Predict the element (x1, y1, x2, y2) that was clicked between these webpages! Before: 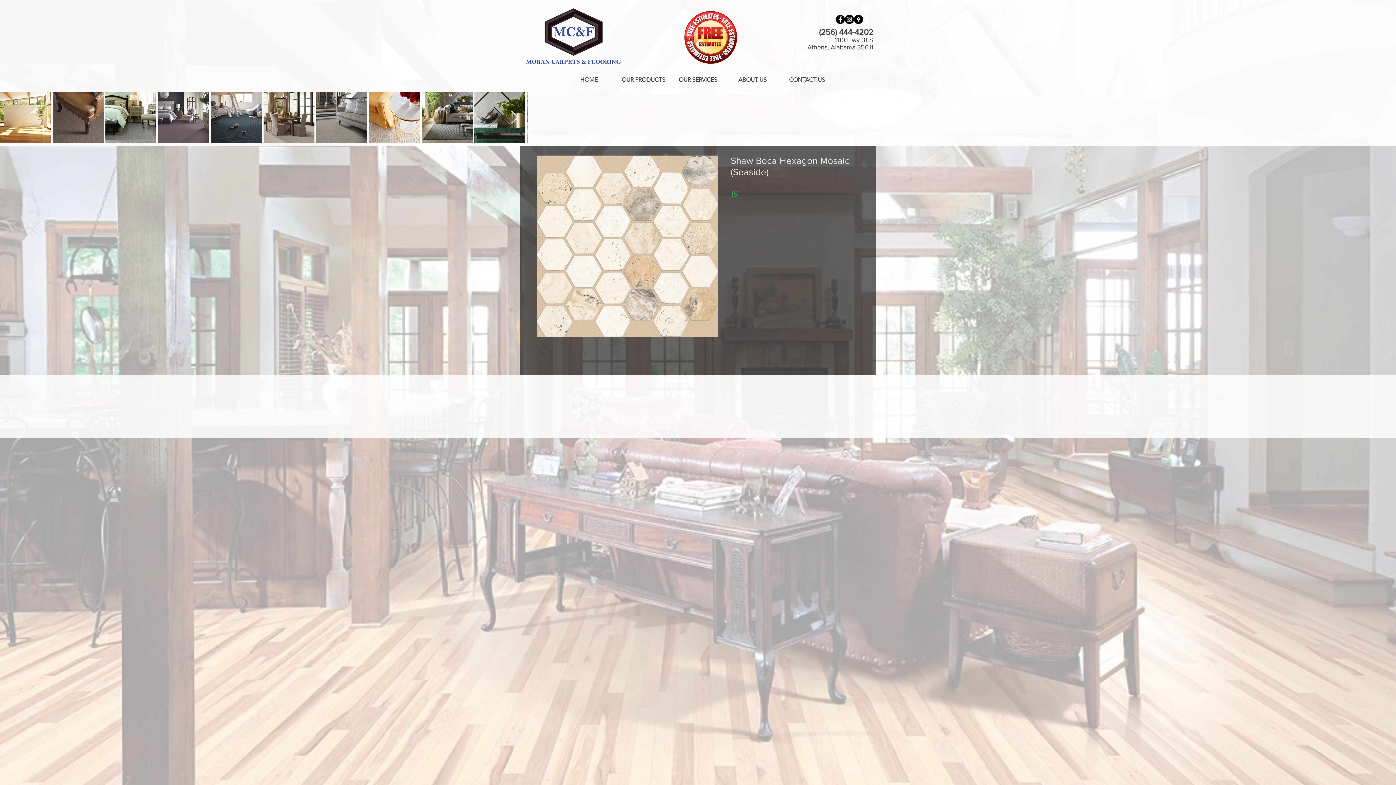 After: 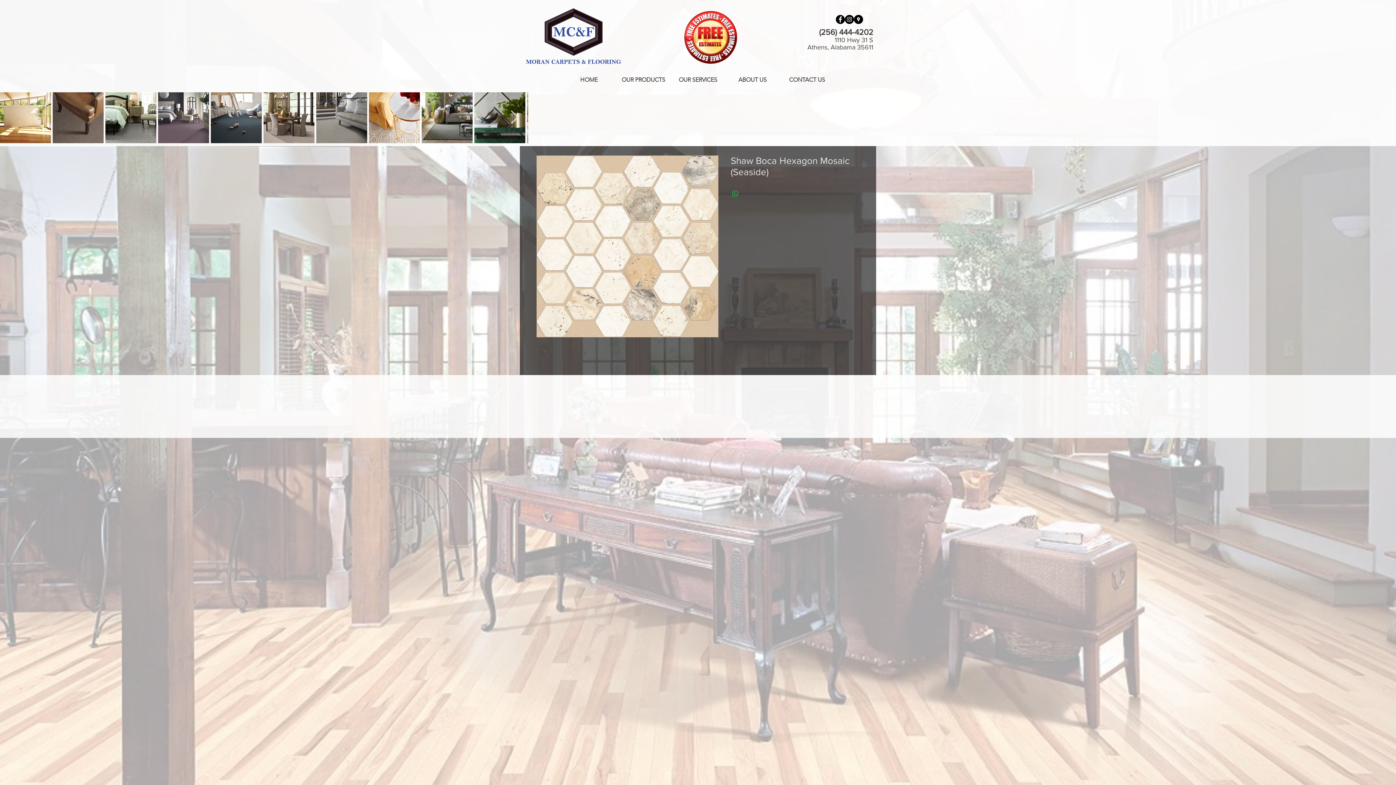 Action: bbox: (616, 70, 670, 89) label: OUR PRODUCTS